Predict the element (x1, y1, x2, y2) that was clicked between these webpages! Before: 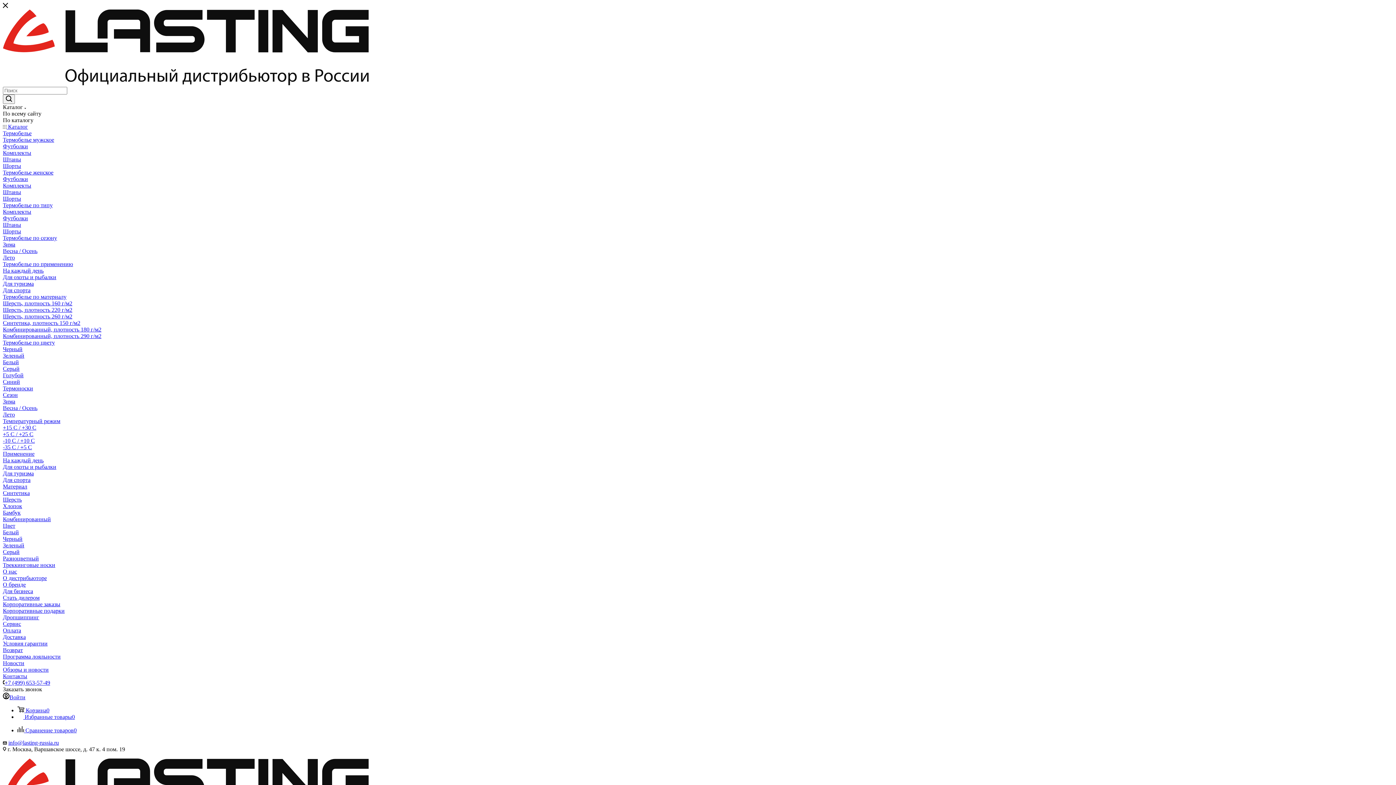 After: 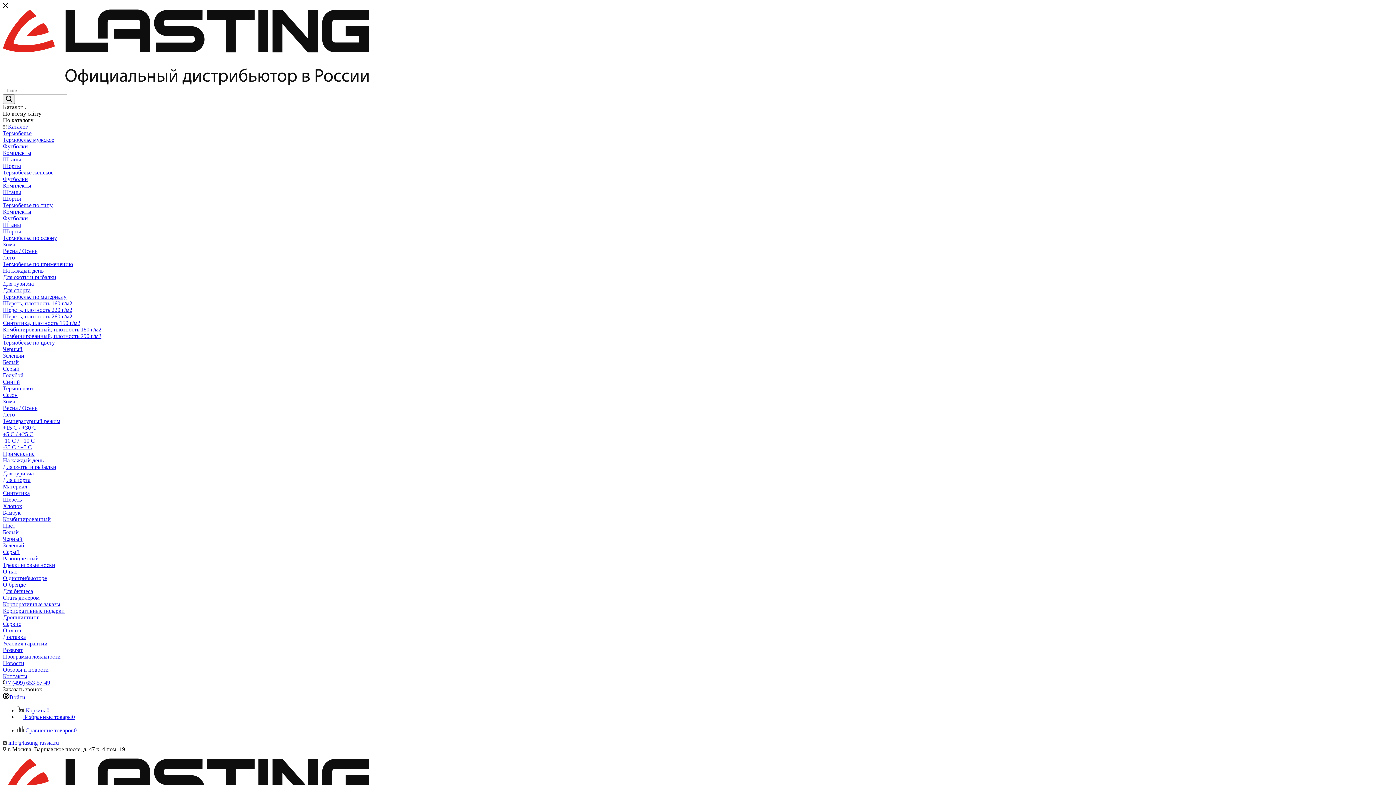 Action: bbox: (2, 608, 64, 614) label: Корпоративные подарки